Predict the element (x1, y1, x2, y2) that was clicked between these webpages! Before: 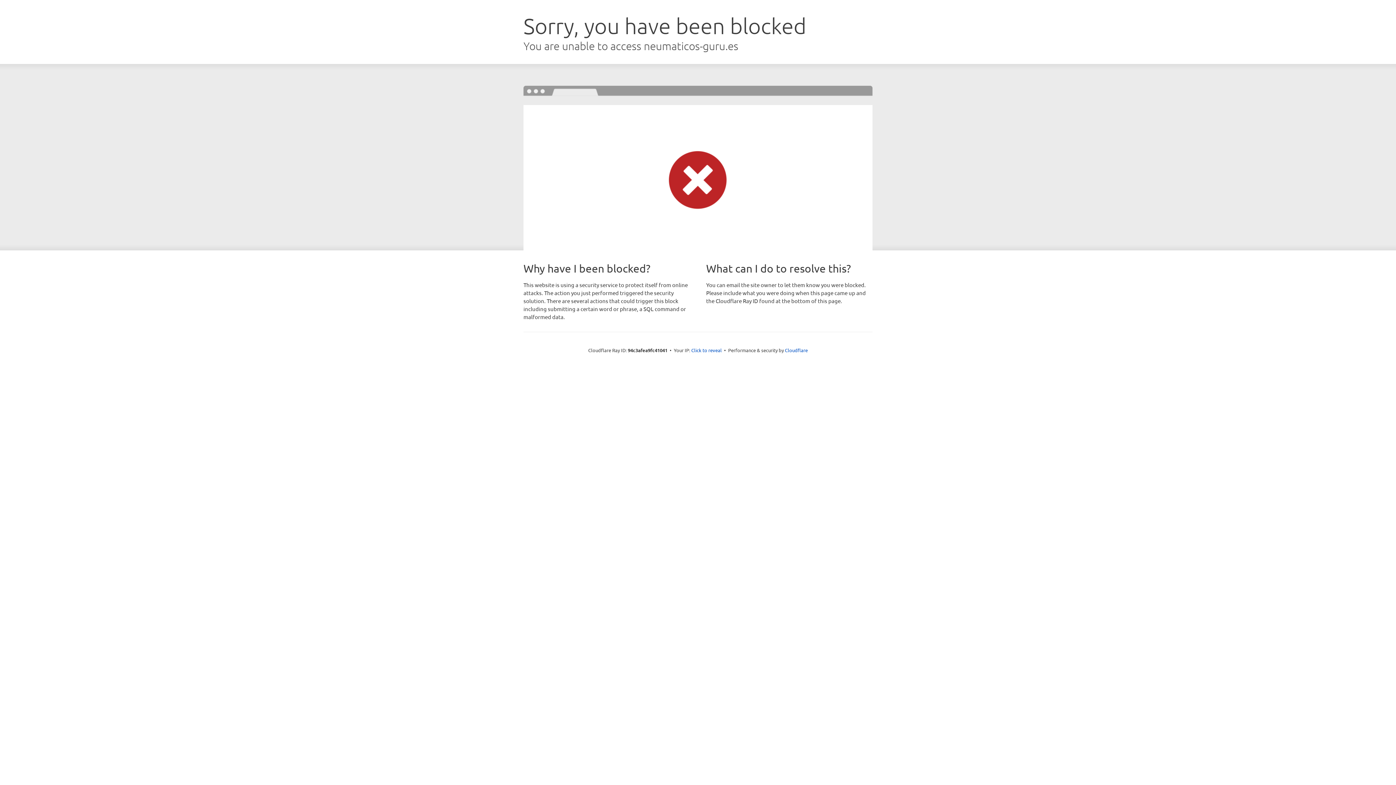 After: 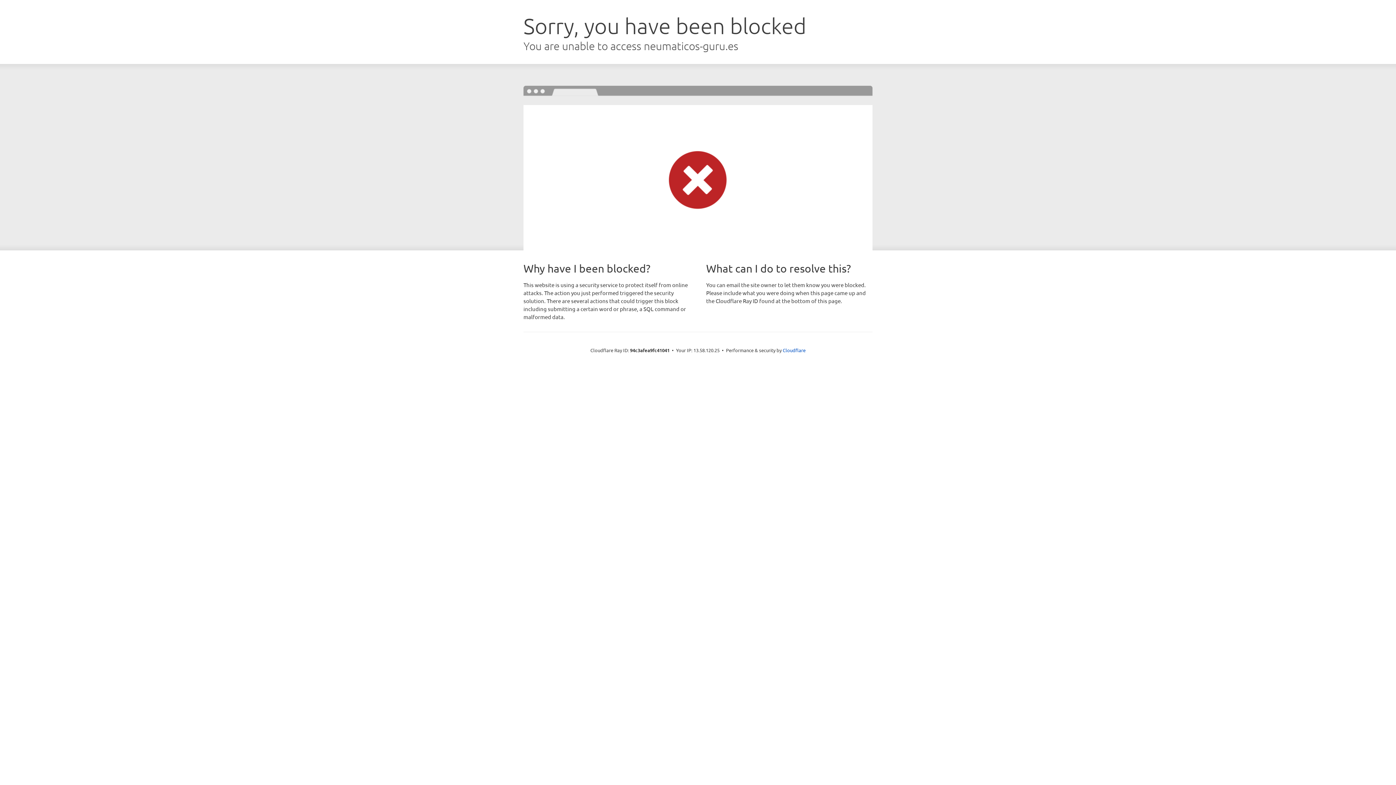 Action: label: Click to reveal bbox: (691, 346, 722, 353)